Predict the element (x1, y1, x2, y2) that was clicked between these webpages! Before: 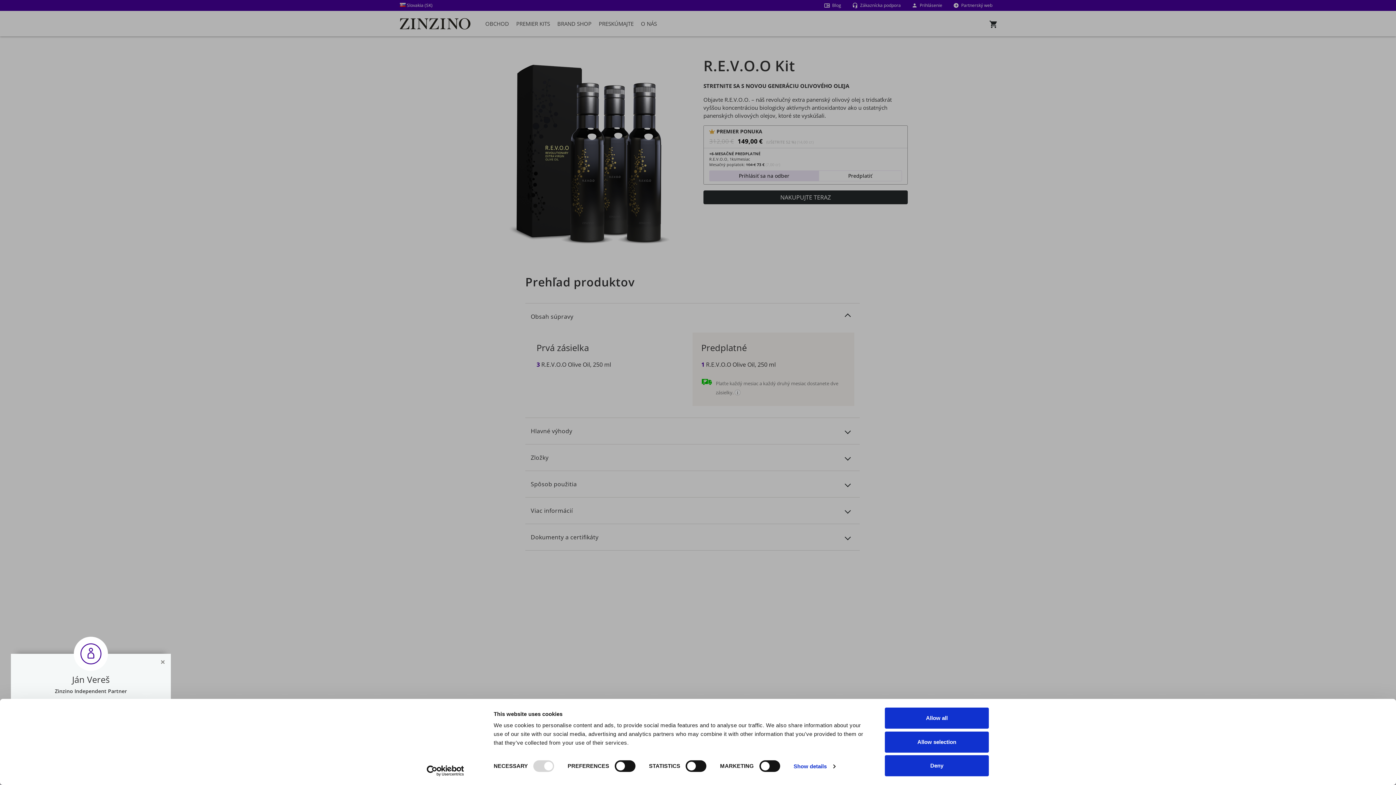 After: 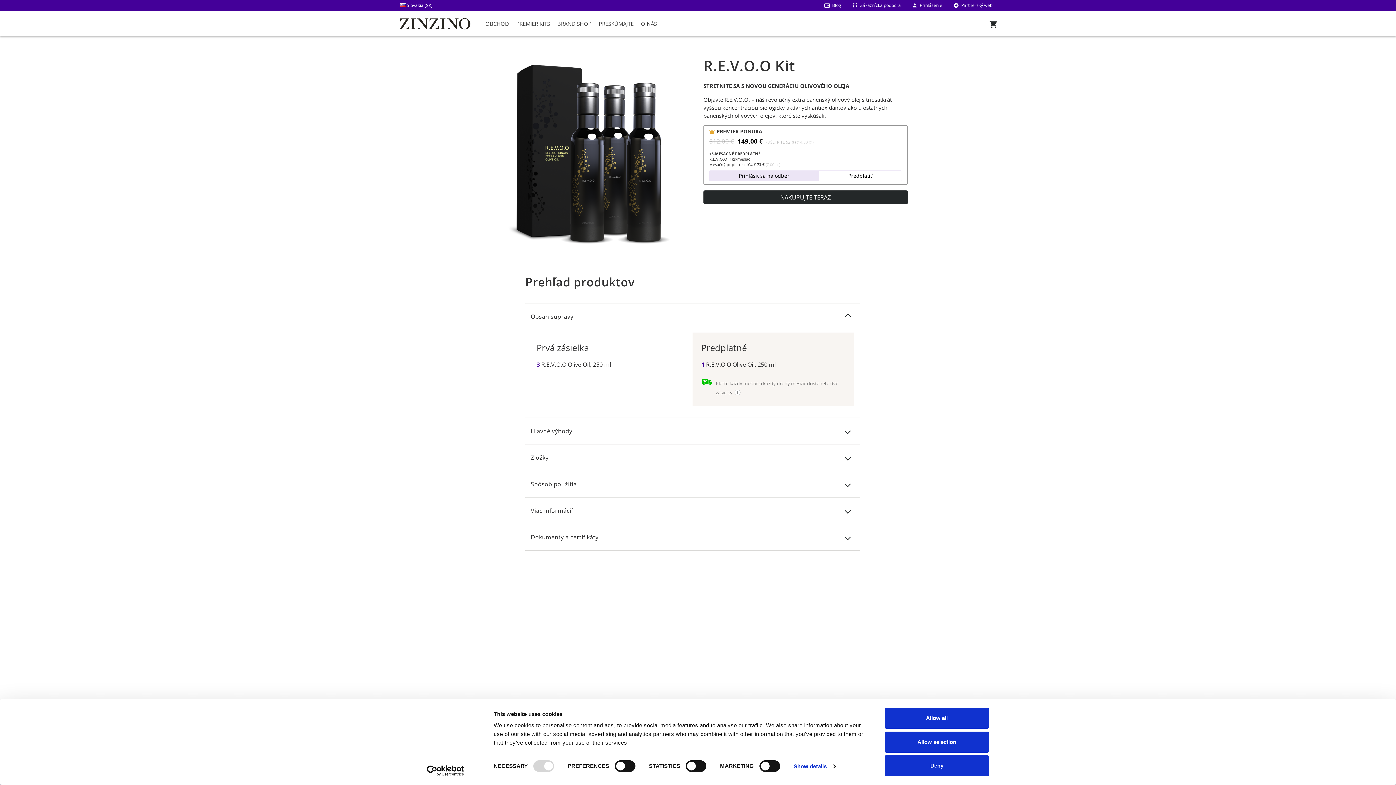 Action: bbox: (160, 657, 165, 666) label: Close